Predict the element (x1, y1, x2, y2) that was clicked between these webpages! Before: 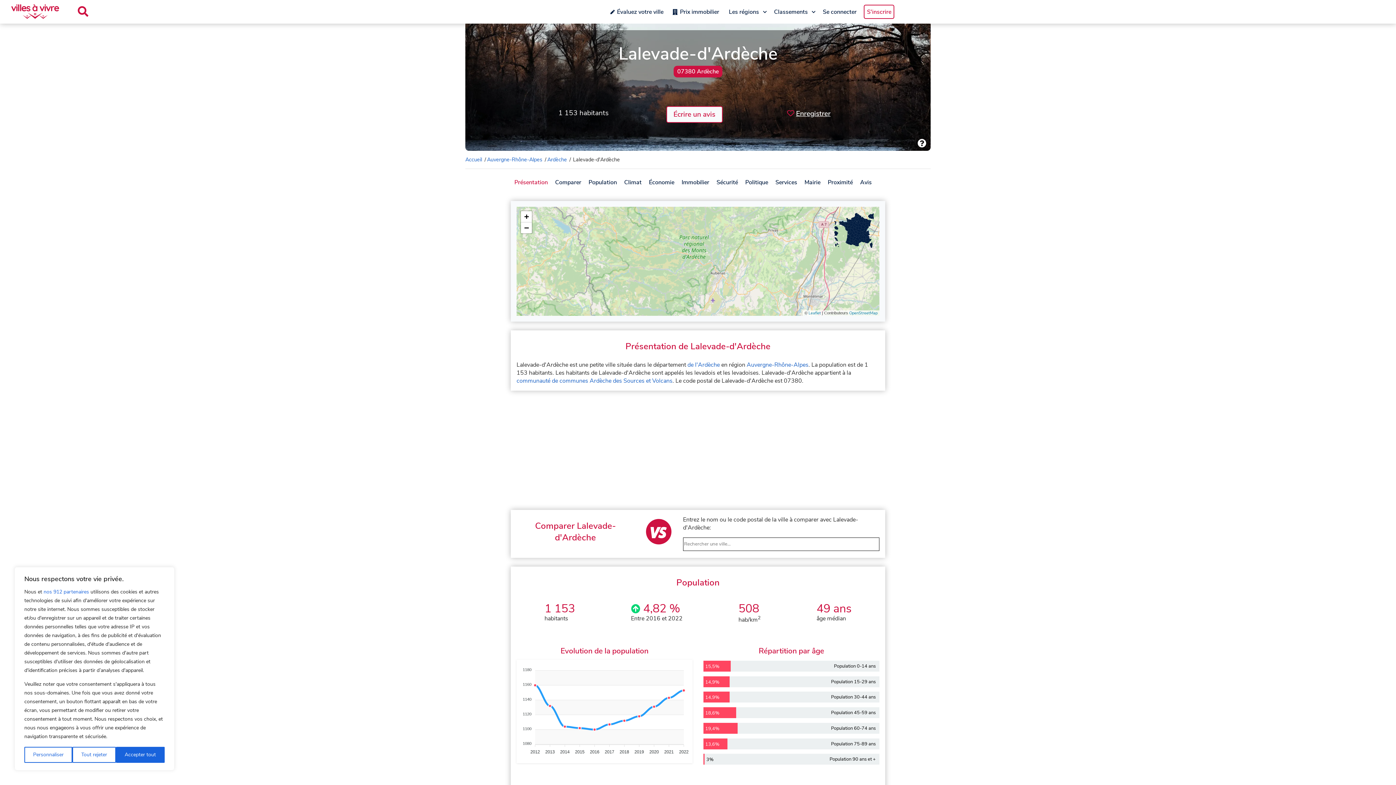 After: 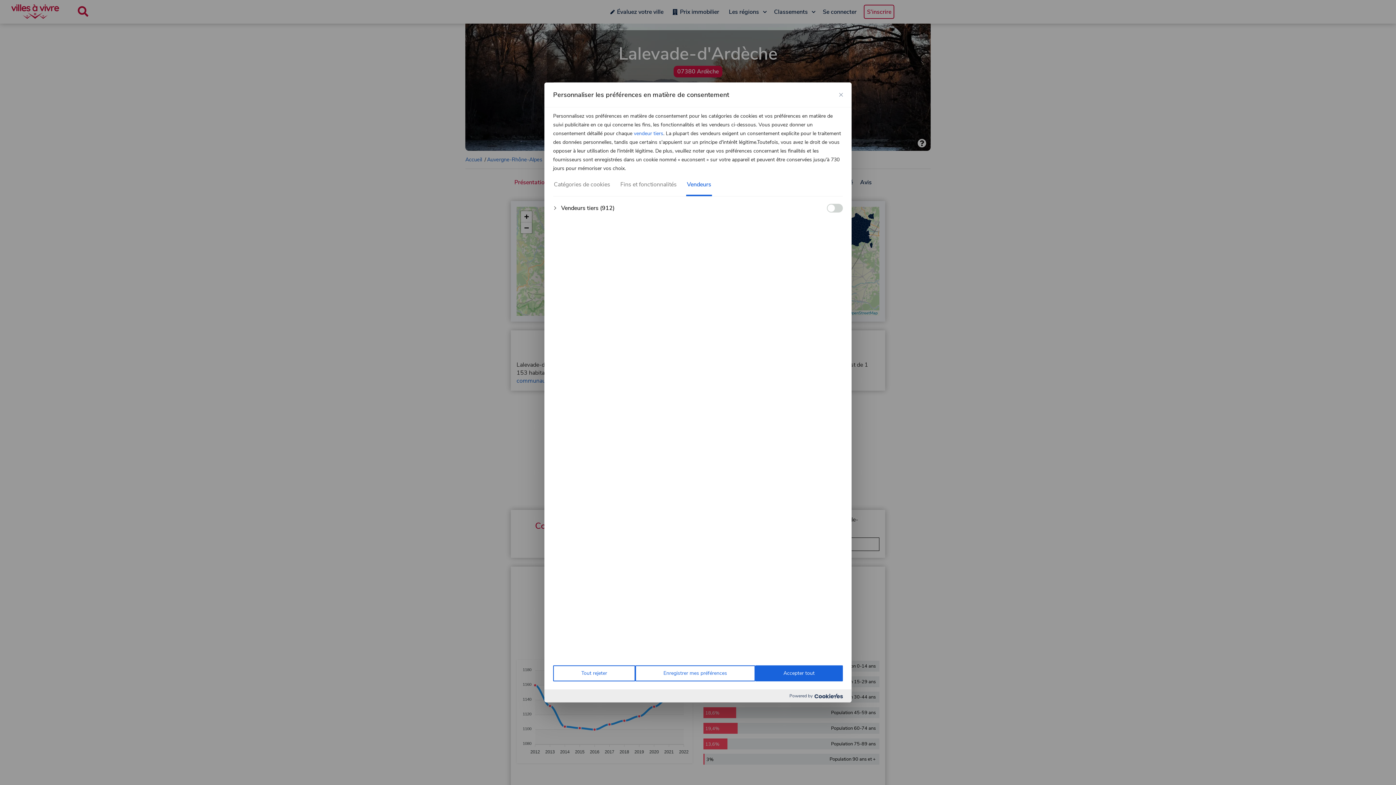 Action: label: nos 912 partenaires bbox: (43, 588, 89, 596)